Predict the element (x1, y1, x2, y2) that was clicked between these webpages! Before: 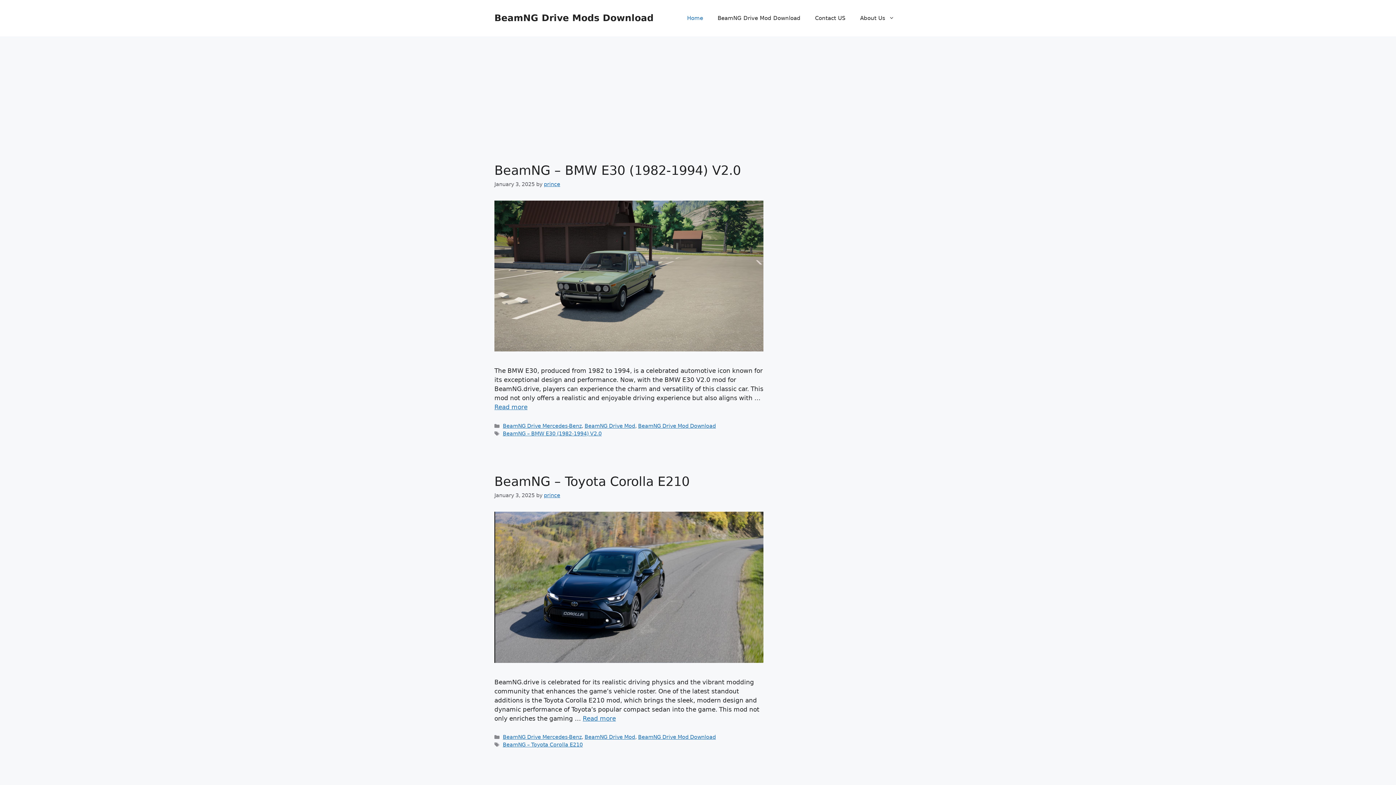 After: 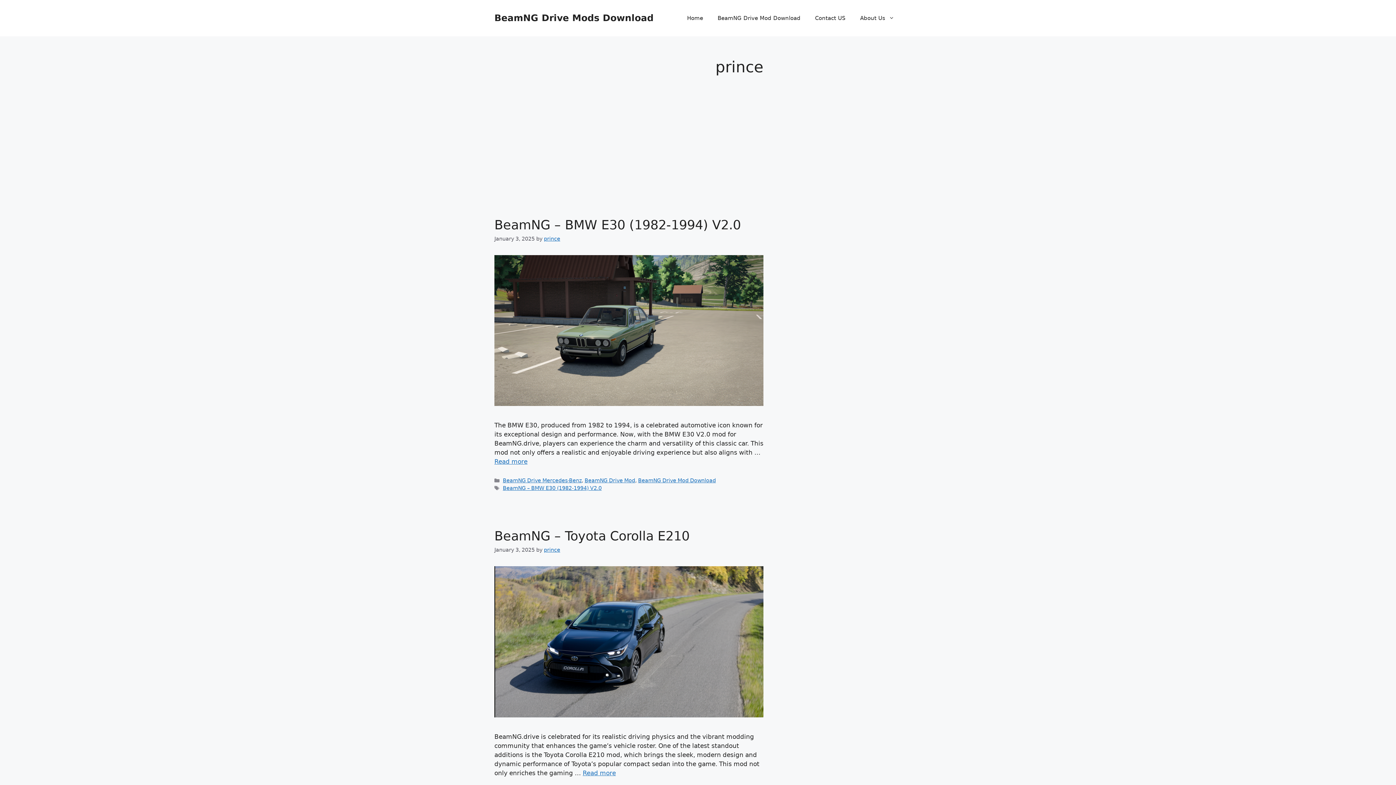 Action: label: prince bbox: (544, 492, 560, 498)